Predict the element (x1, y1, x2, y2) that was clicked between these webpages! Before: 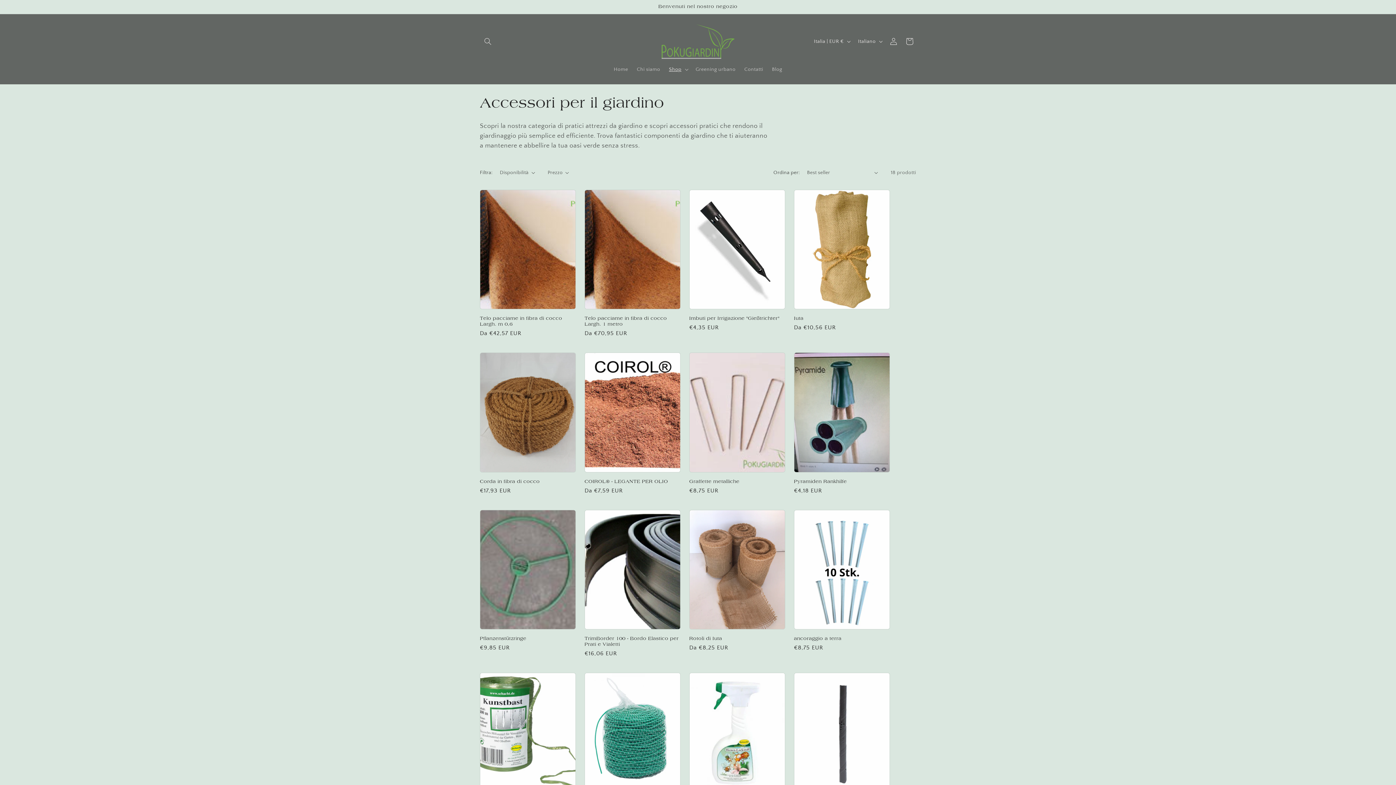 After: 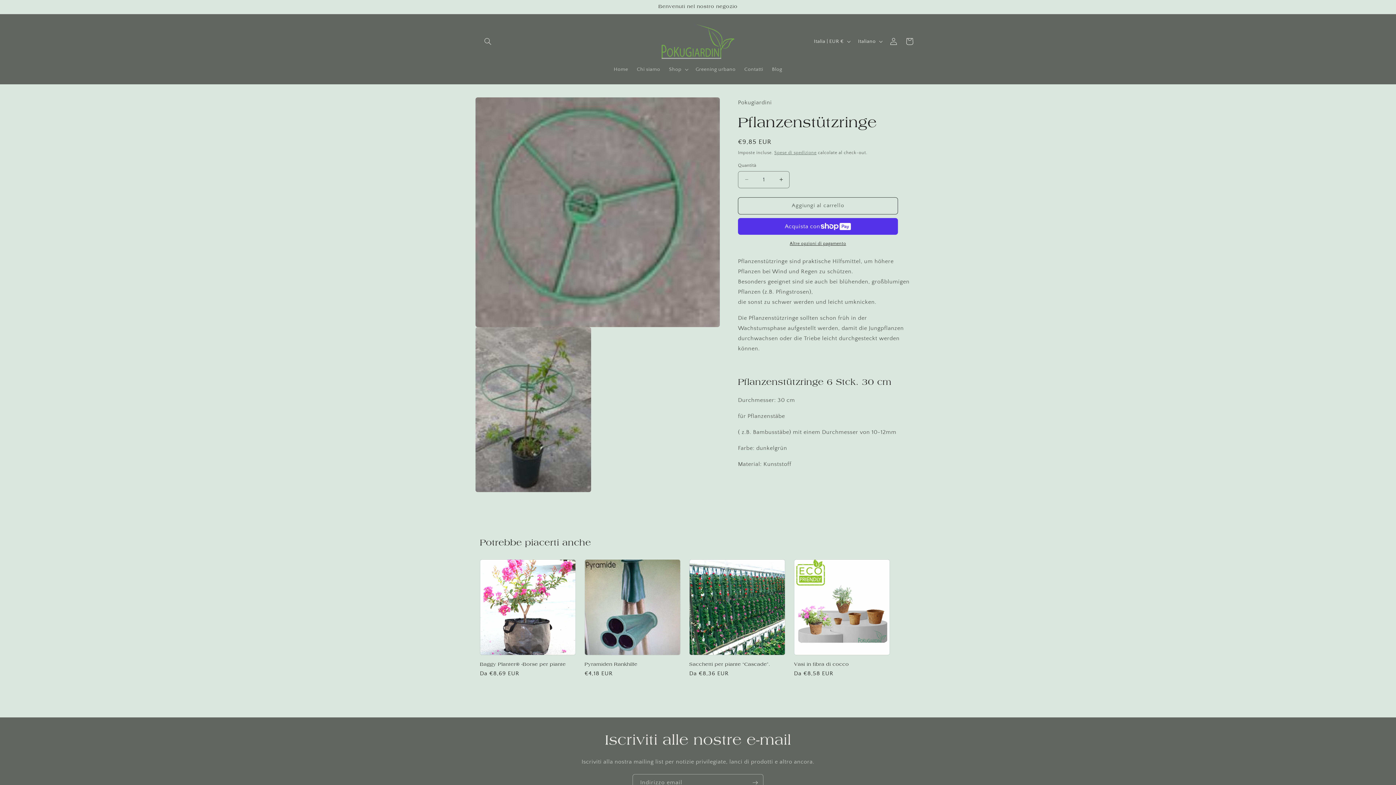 Action: bbox: (480, 636, 576, 641) label: Pflanzenstützringe